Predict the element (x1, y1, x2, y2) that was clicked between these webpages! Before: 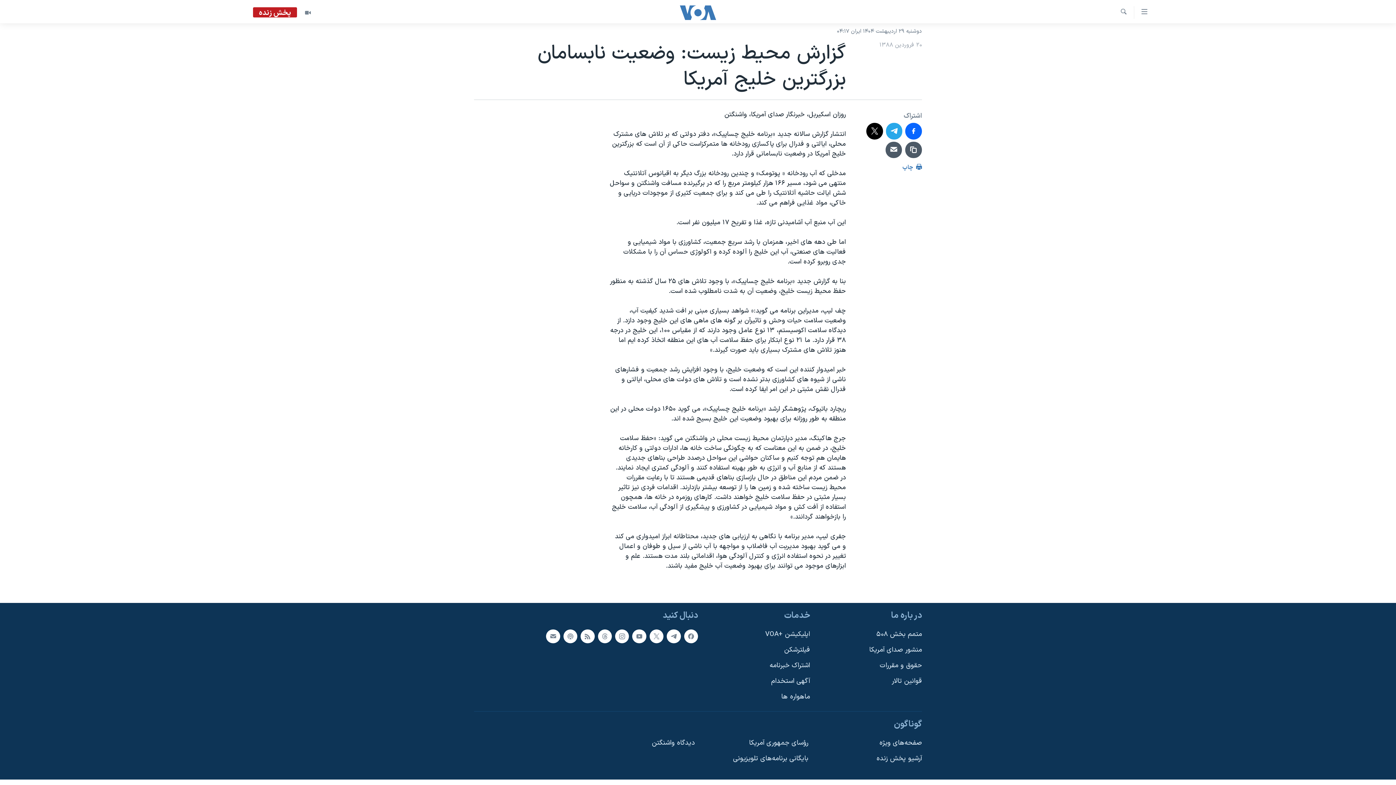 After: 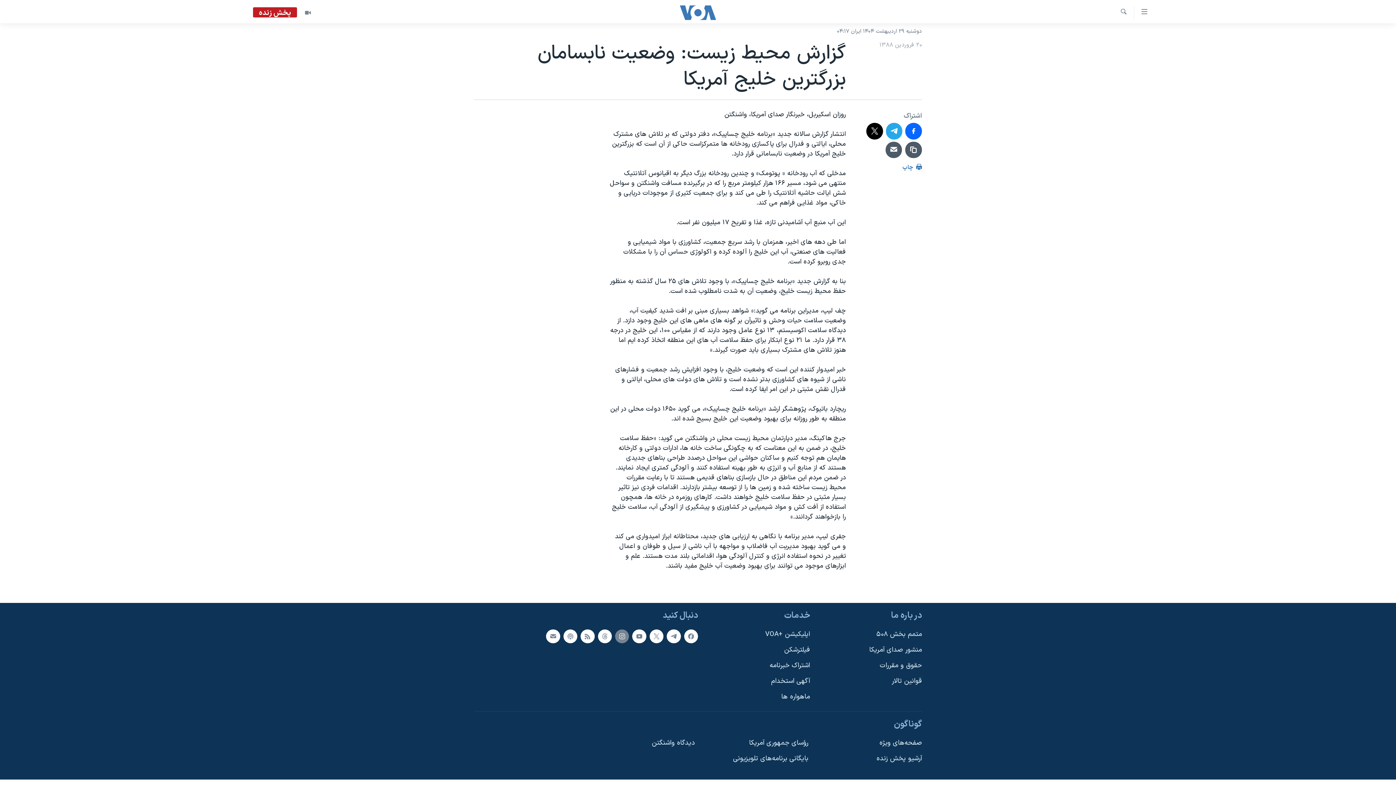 Action: bbox: (615, 629, 629, 643)